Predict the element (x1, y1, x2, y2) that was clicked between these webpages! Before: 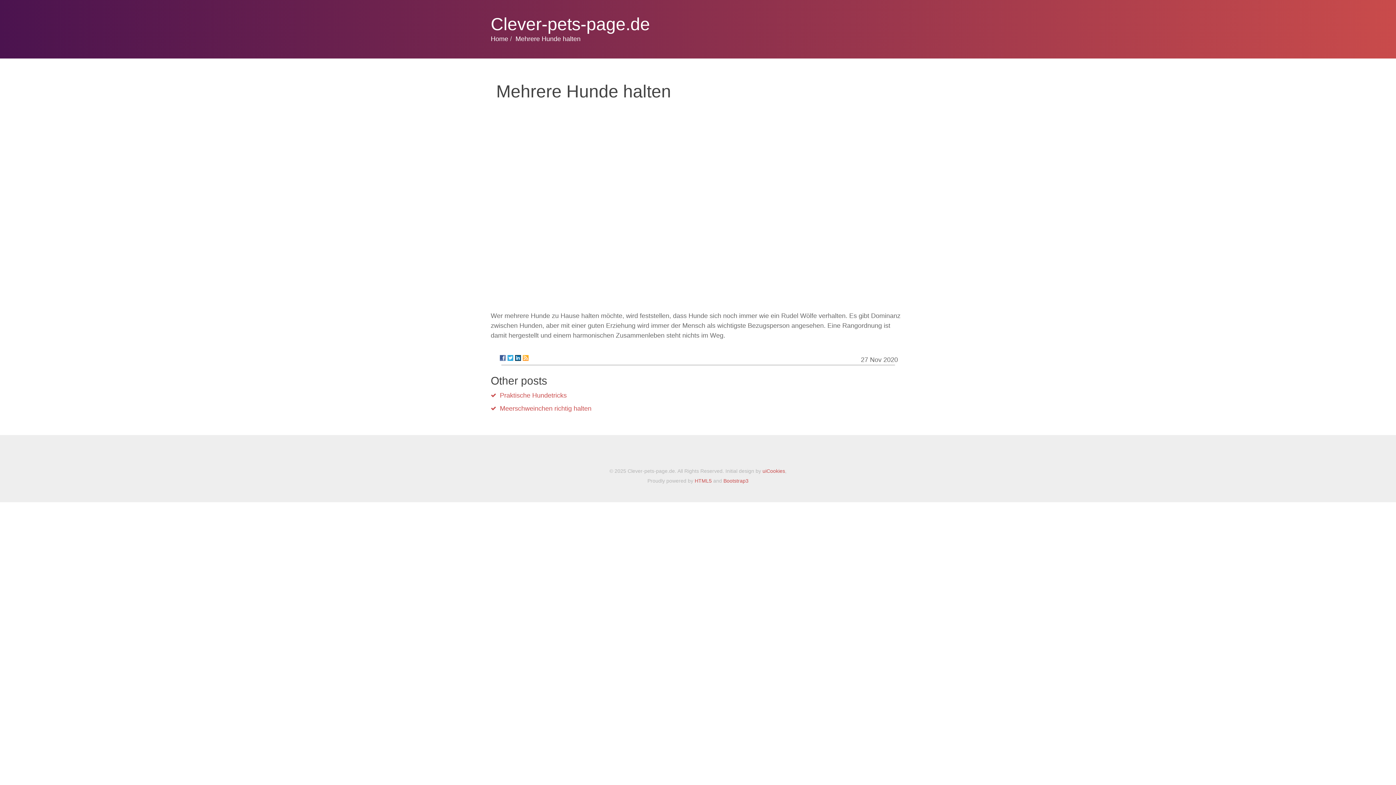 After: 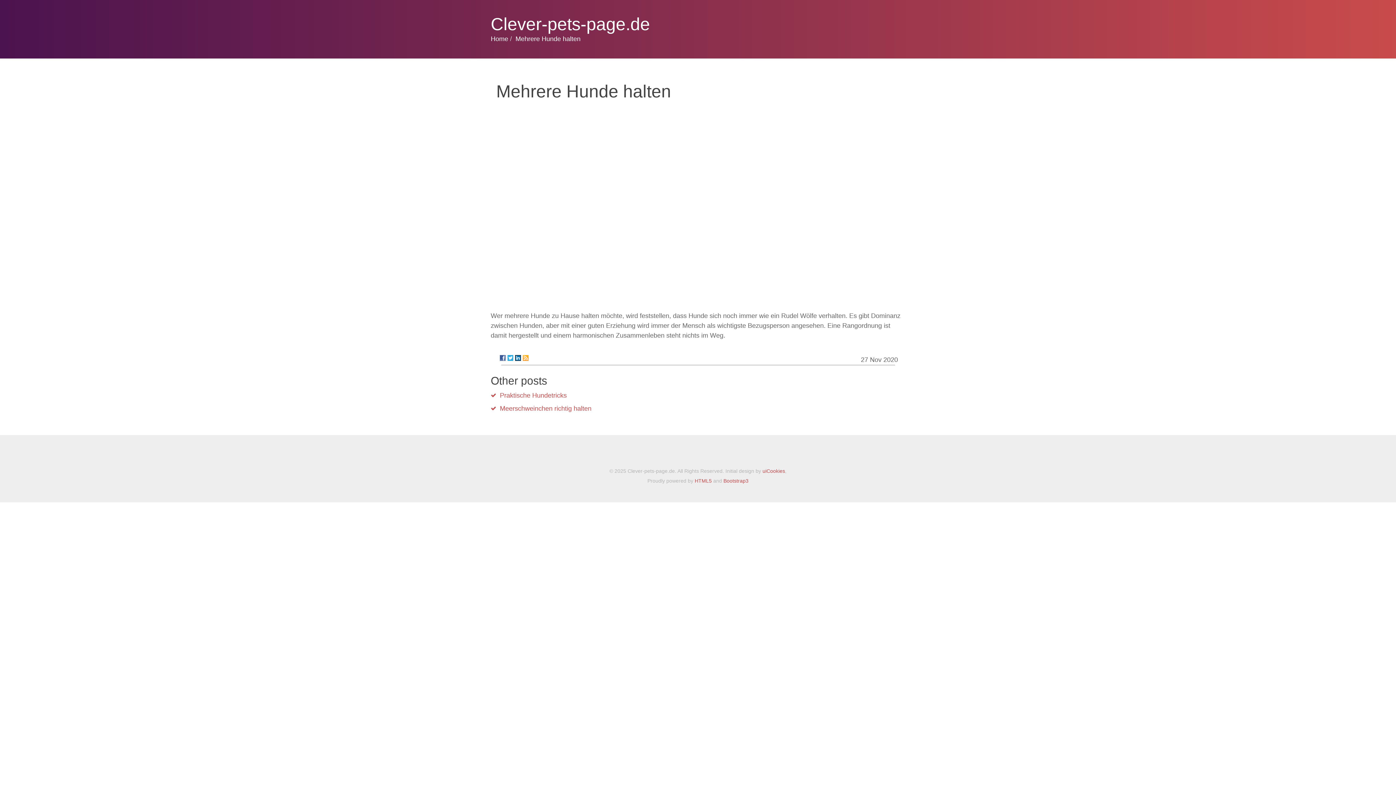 Action: bbox: (507, 355, 513, 361)